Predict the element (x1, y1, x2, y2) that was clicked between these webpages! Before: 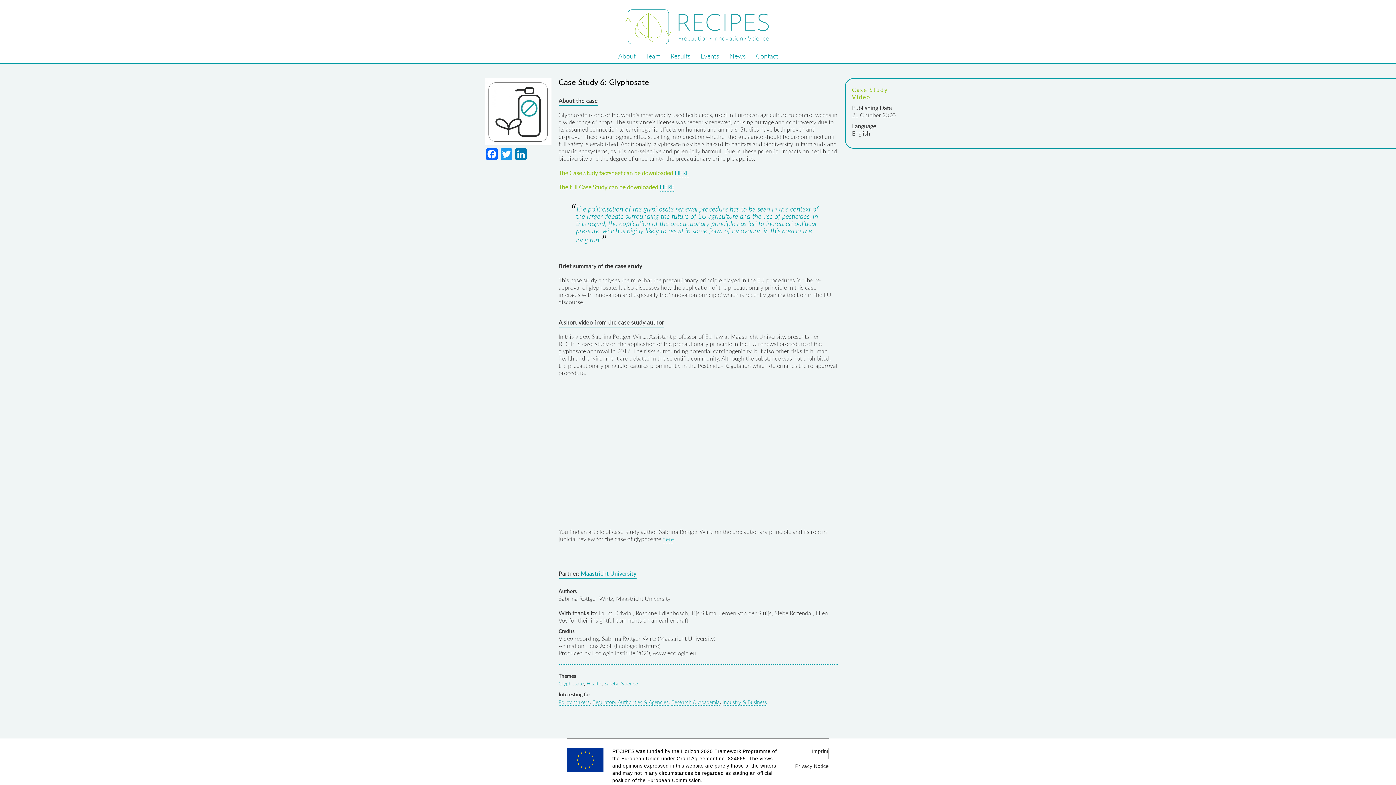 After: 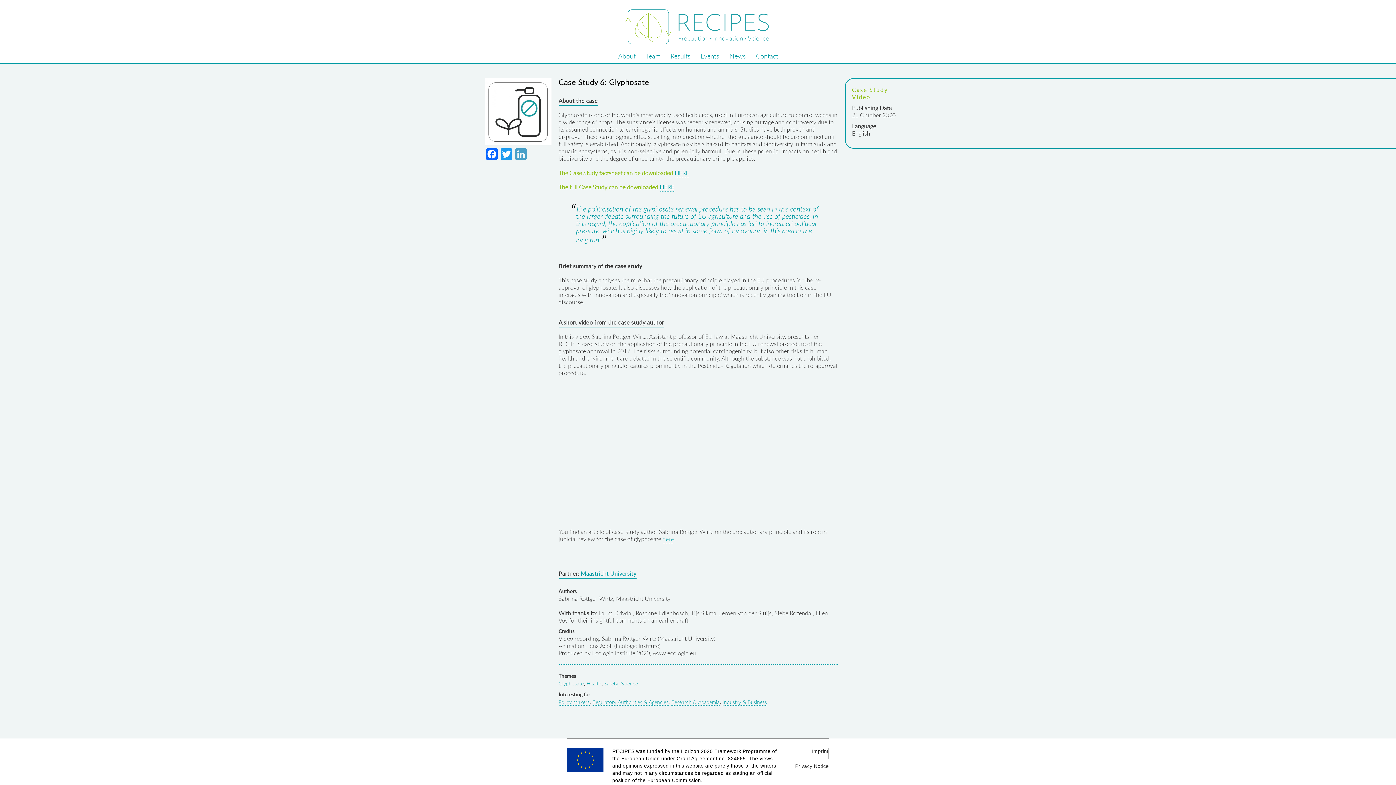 Action: label: LinkedIn bbox: (513, 146, 528, 160)